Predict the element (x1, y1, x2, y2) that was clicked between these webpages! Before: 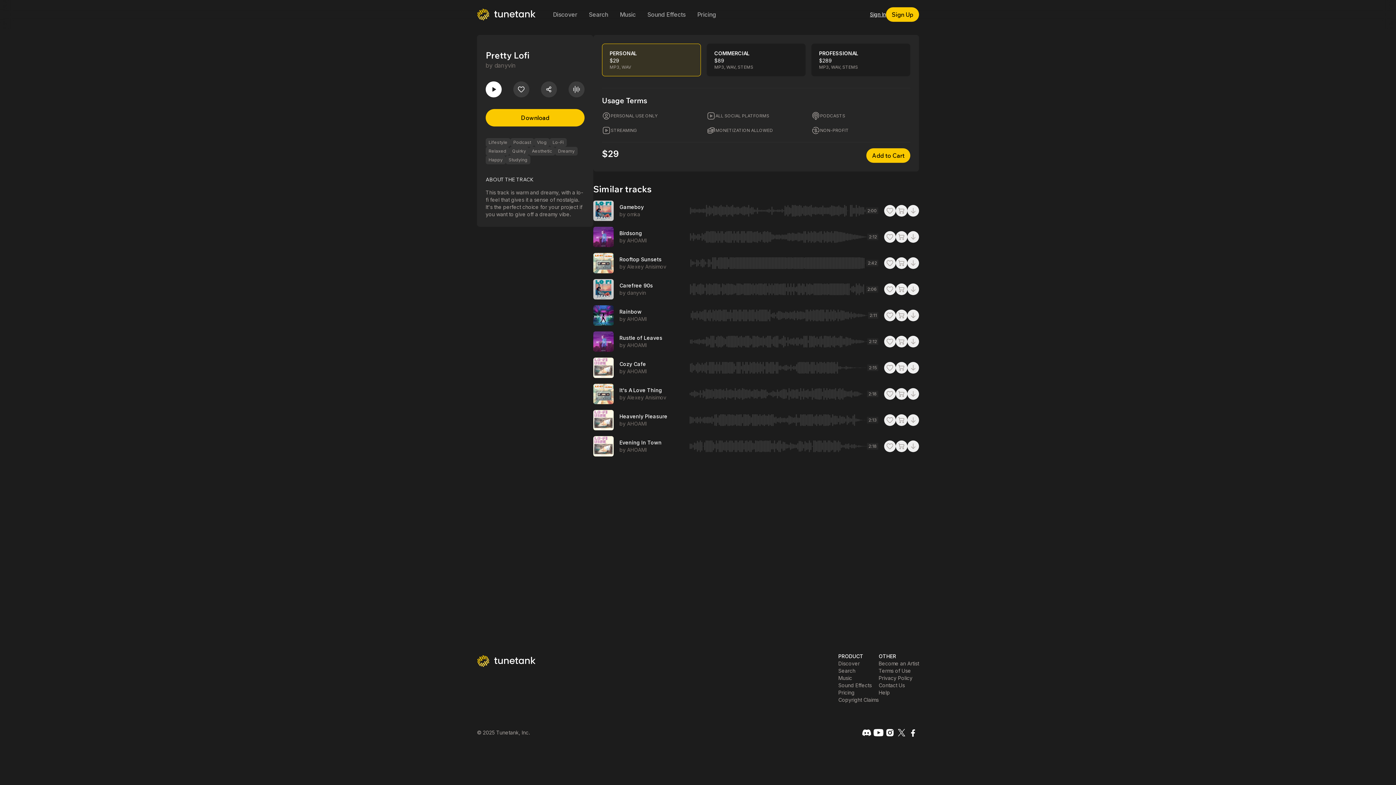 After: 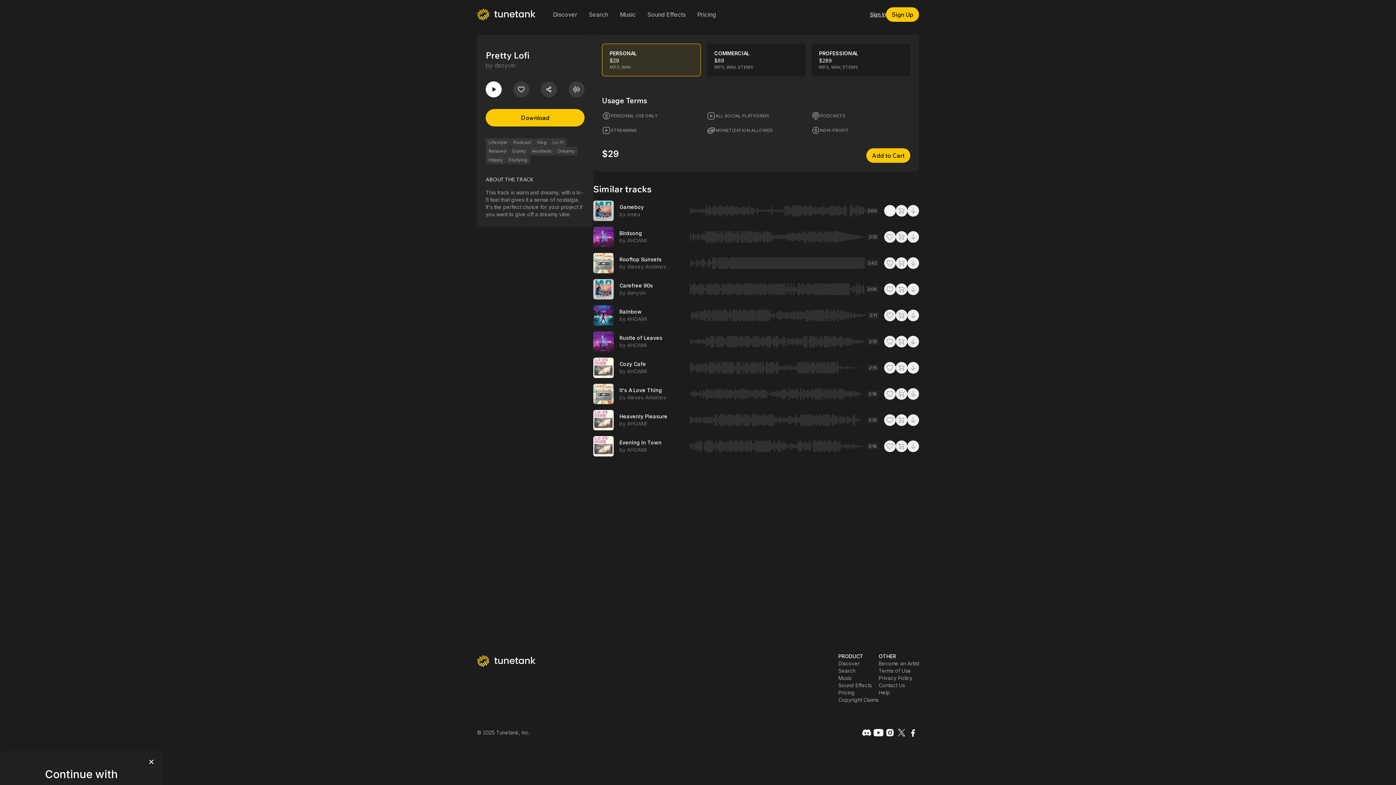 Action: bbox: (884, 205, 896, 216)